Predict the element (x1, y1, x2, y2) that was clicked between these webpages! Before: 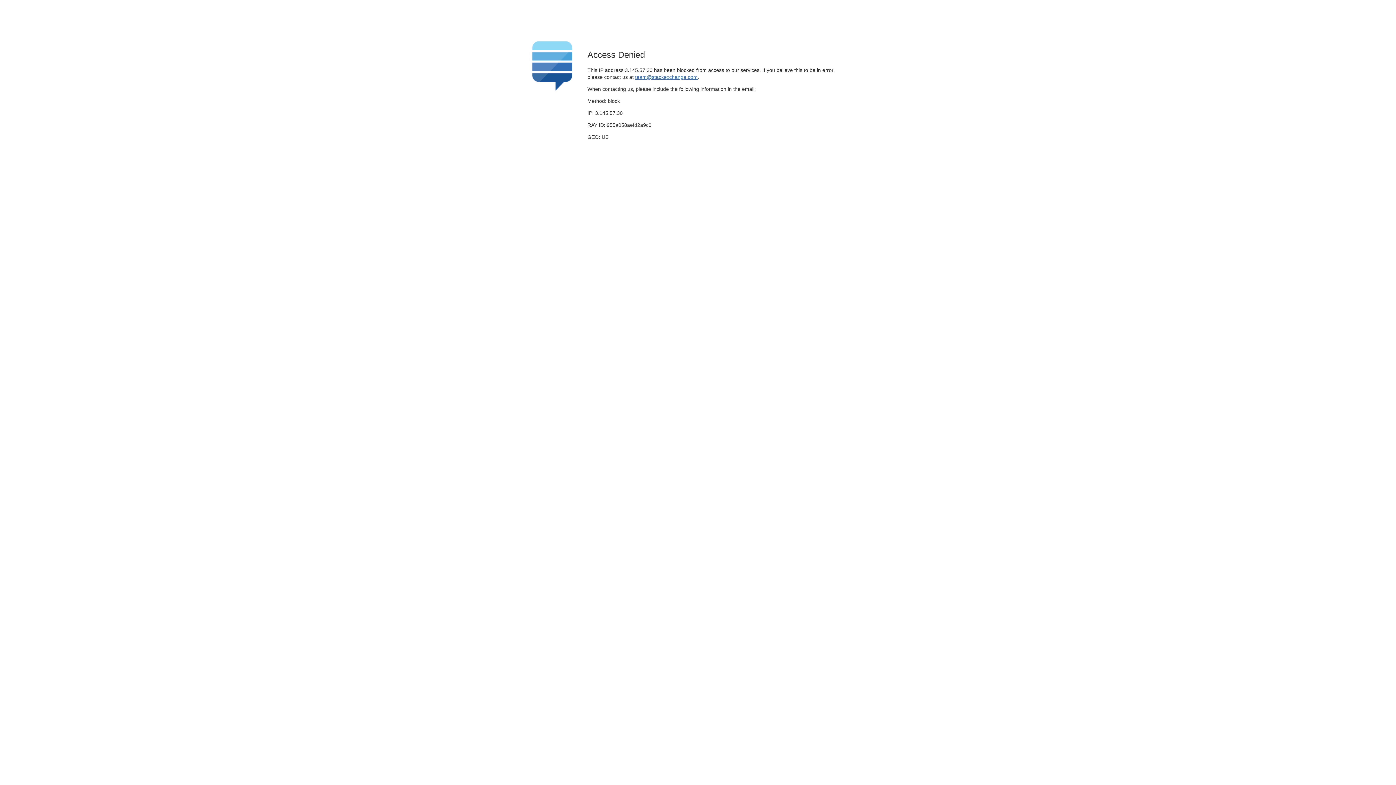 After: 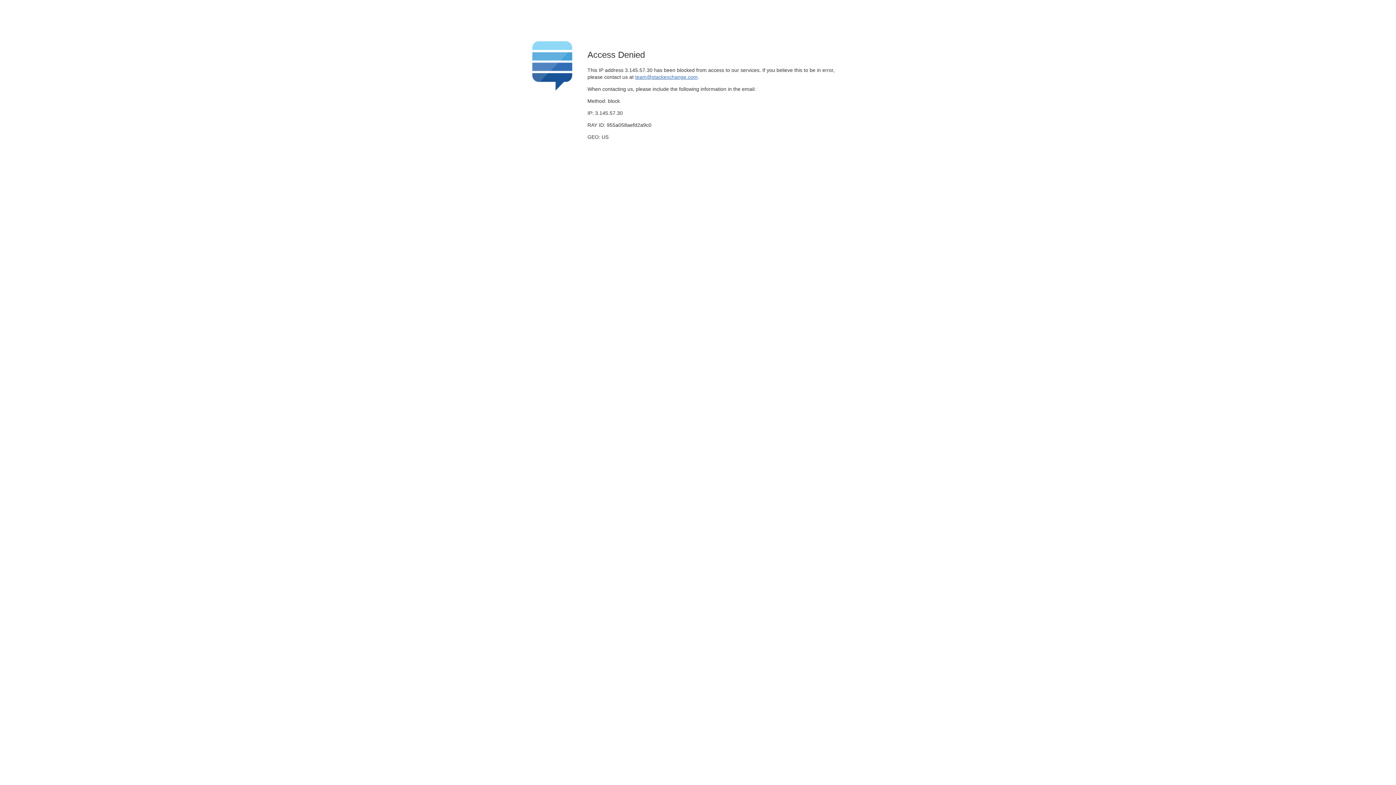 Action: bbox: (635, 74, 697, 79) label: team@stackexchange.com